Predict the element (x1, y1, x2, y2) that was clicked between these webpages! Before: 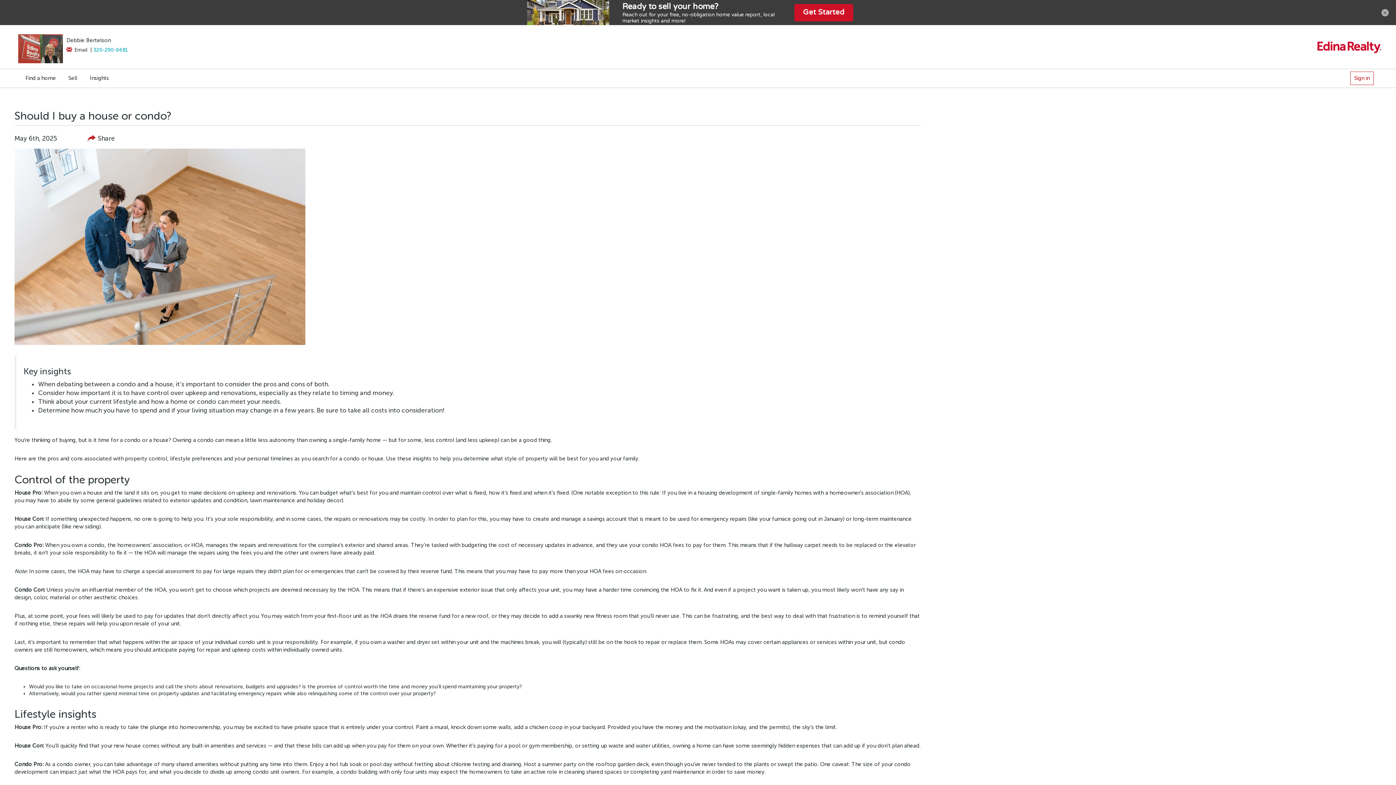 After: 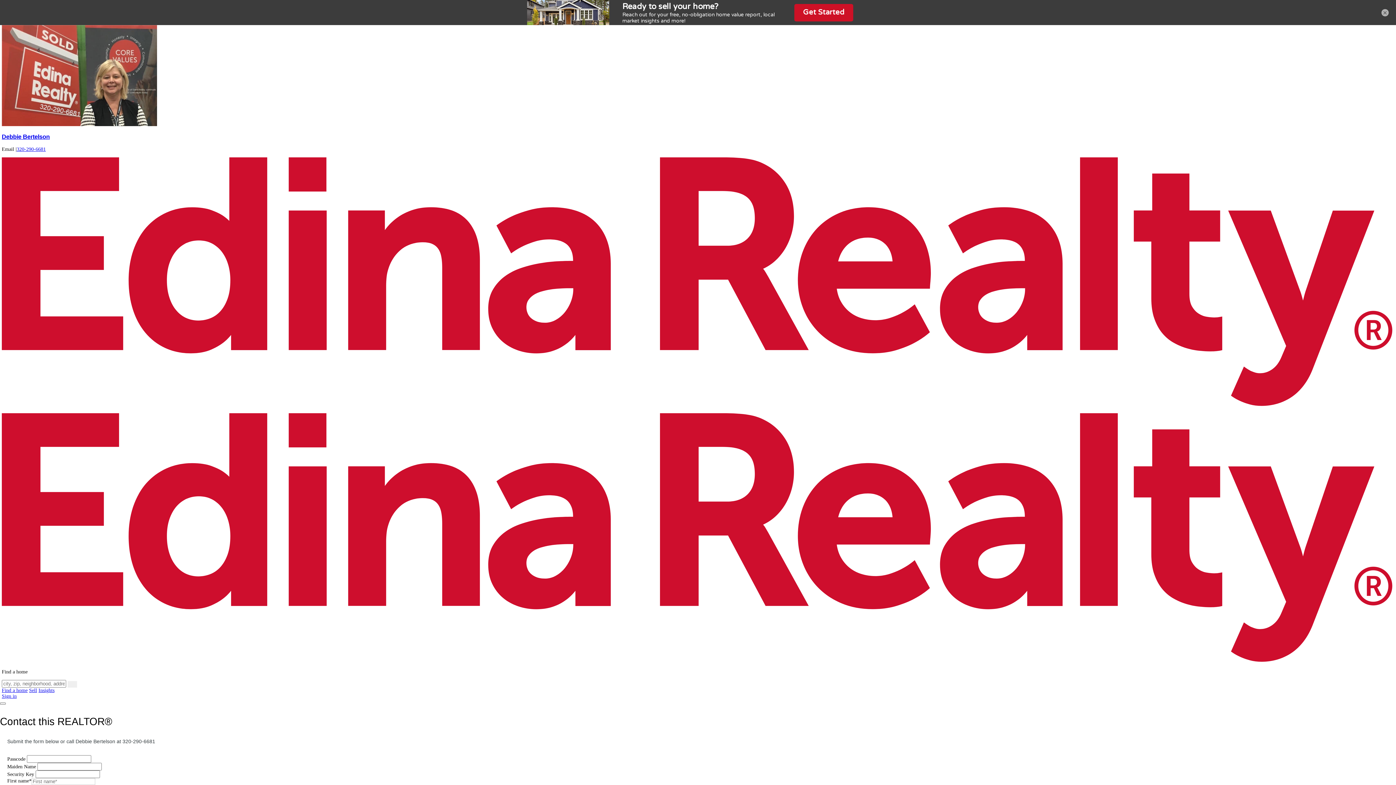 Action: bbox: (20, 44, 61, 62) label: Find a home